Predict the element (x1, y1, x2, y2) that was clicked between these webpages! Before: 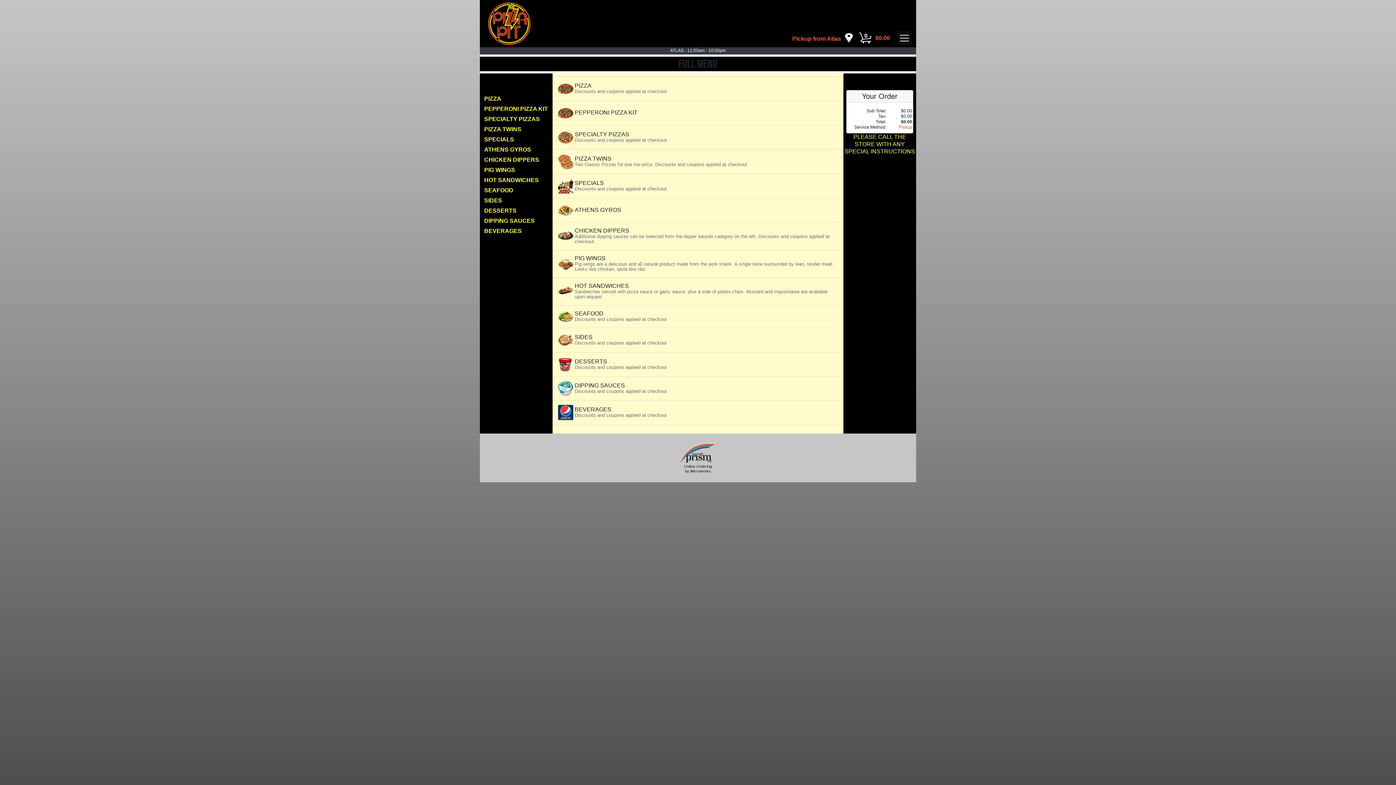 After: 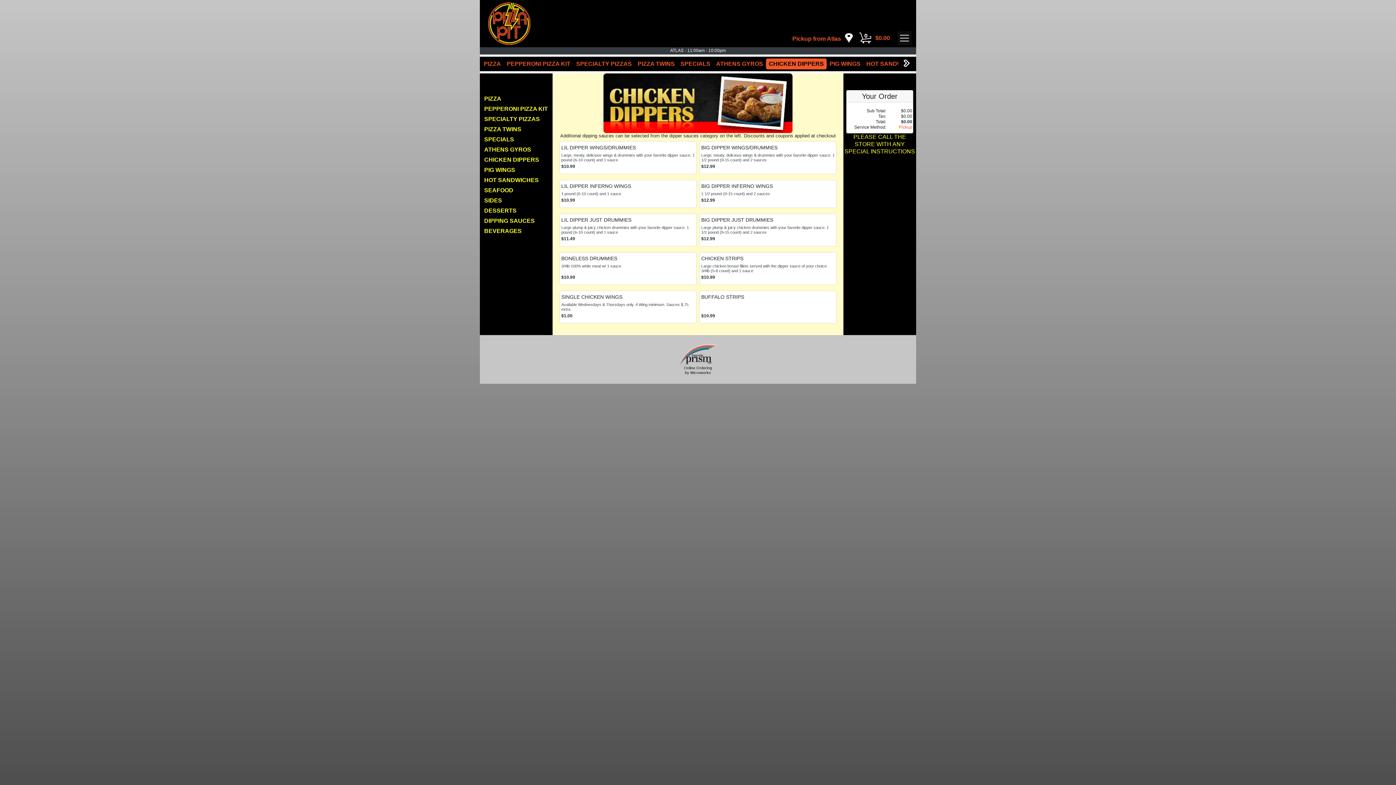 Action: label: View CHICKEN DIPPERS Items bbox: (552, 222, 843, 250)